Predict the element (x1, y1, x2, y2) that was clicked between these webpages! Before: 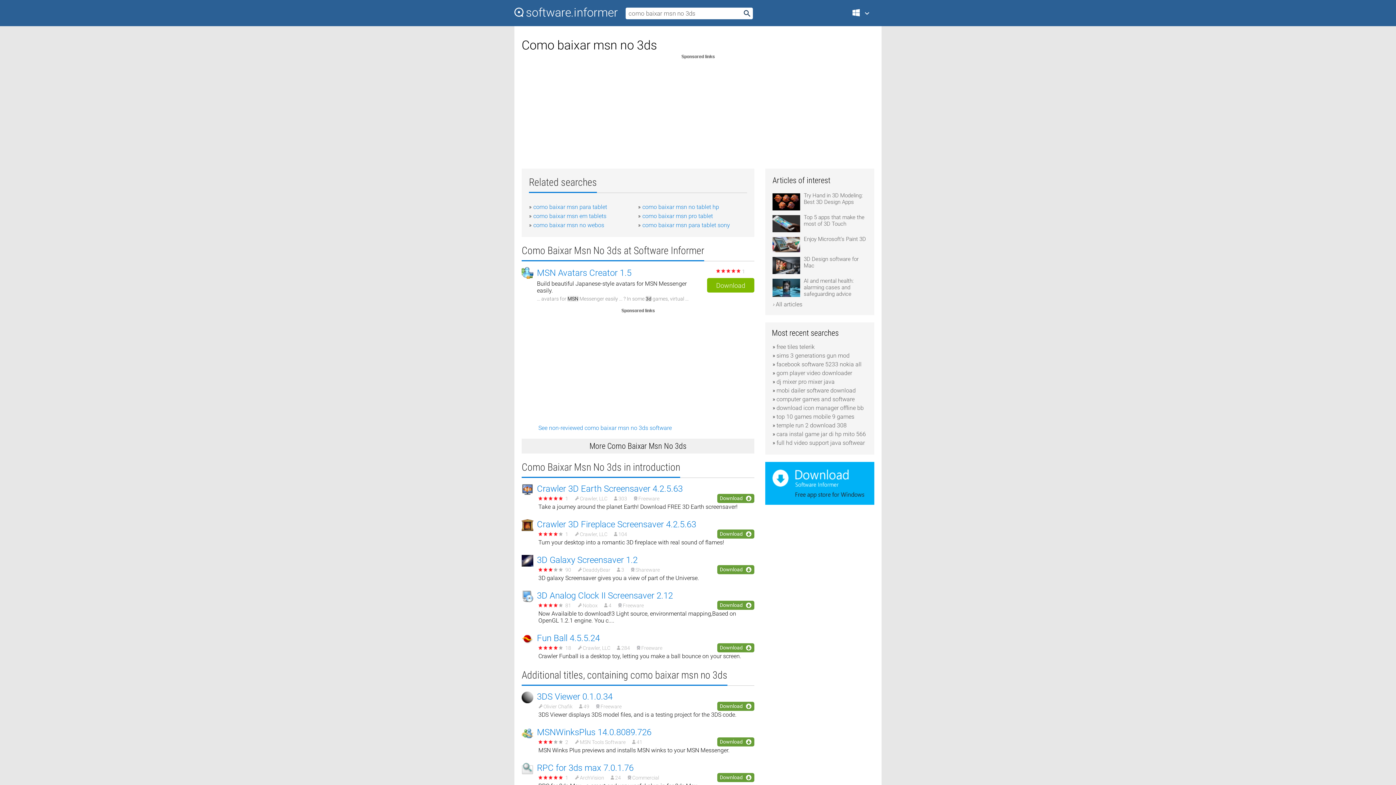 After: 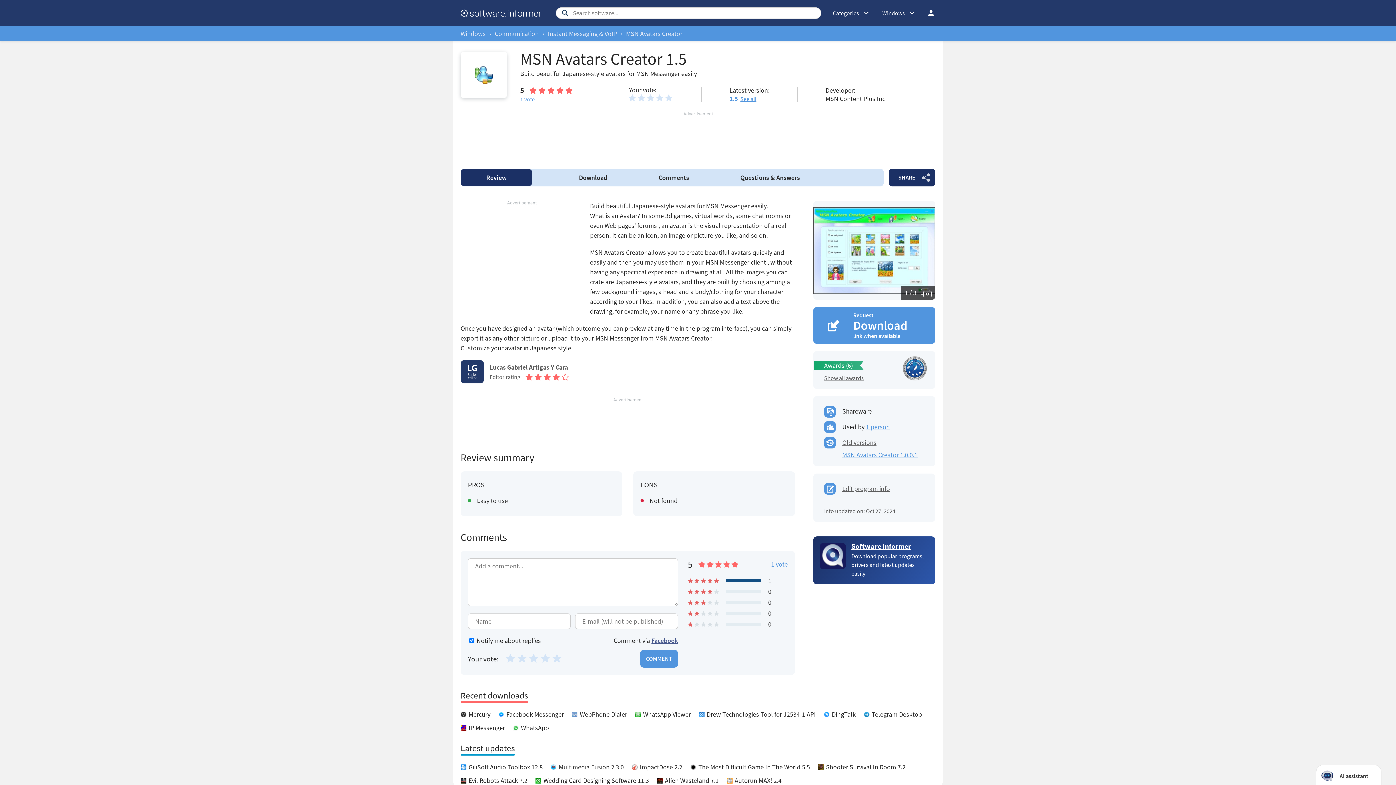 Action: bbox: (537, 267, 631, 278) label: MSN Avatars Creator 1.5